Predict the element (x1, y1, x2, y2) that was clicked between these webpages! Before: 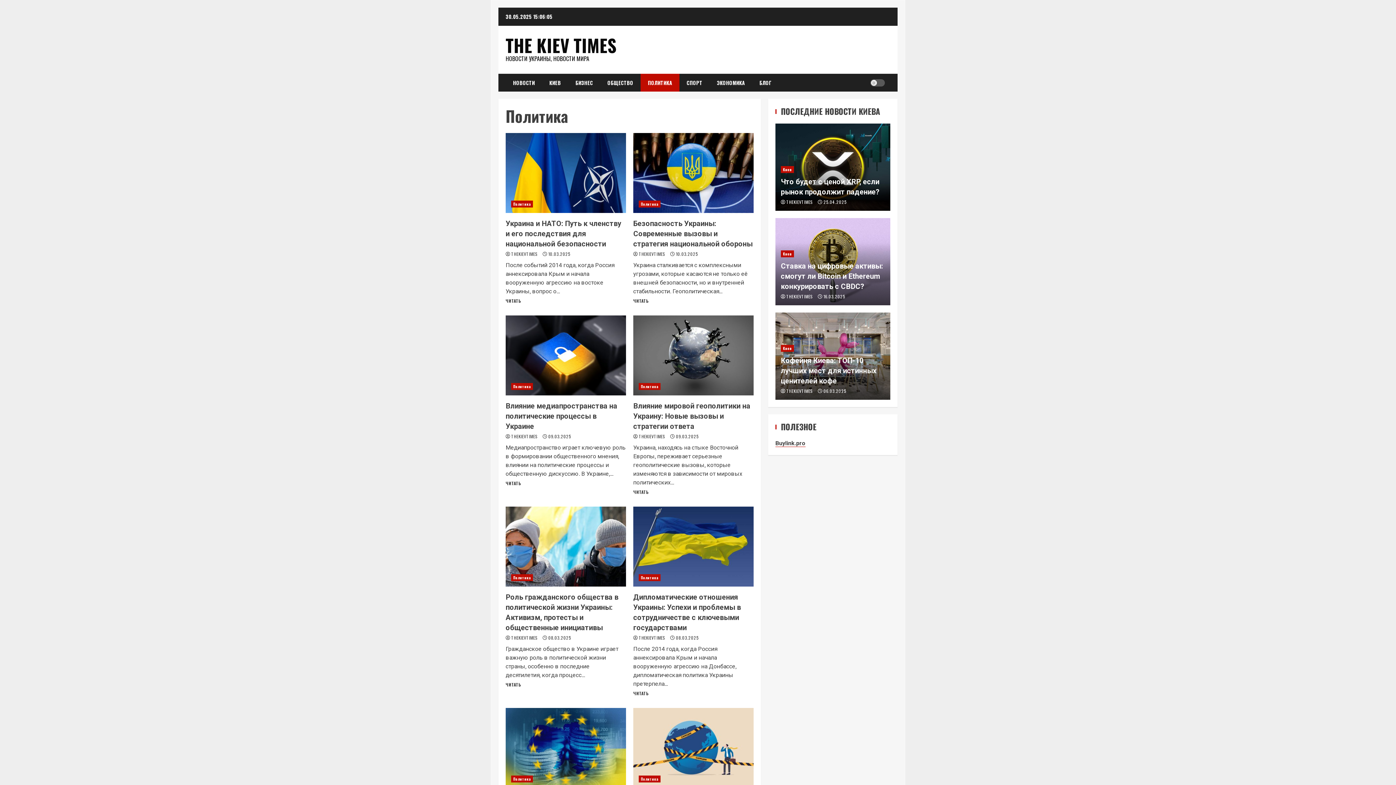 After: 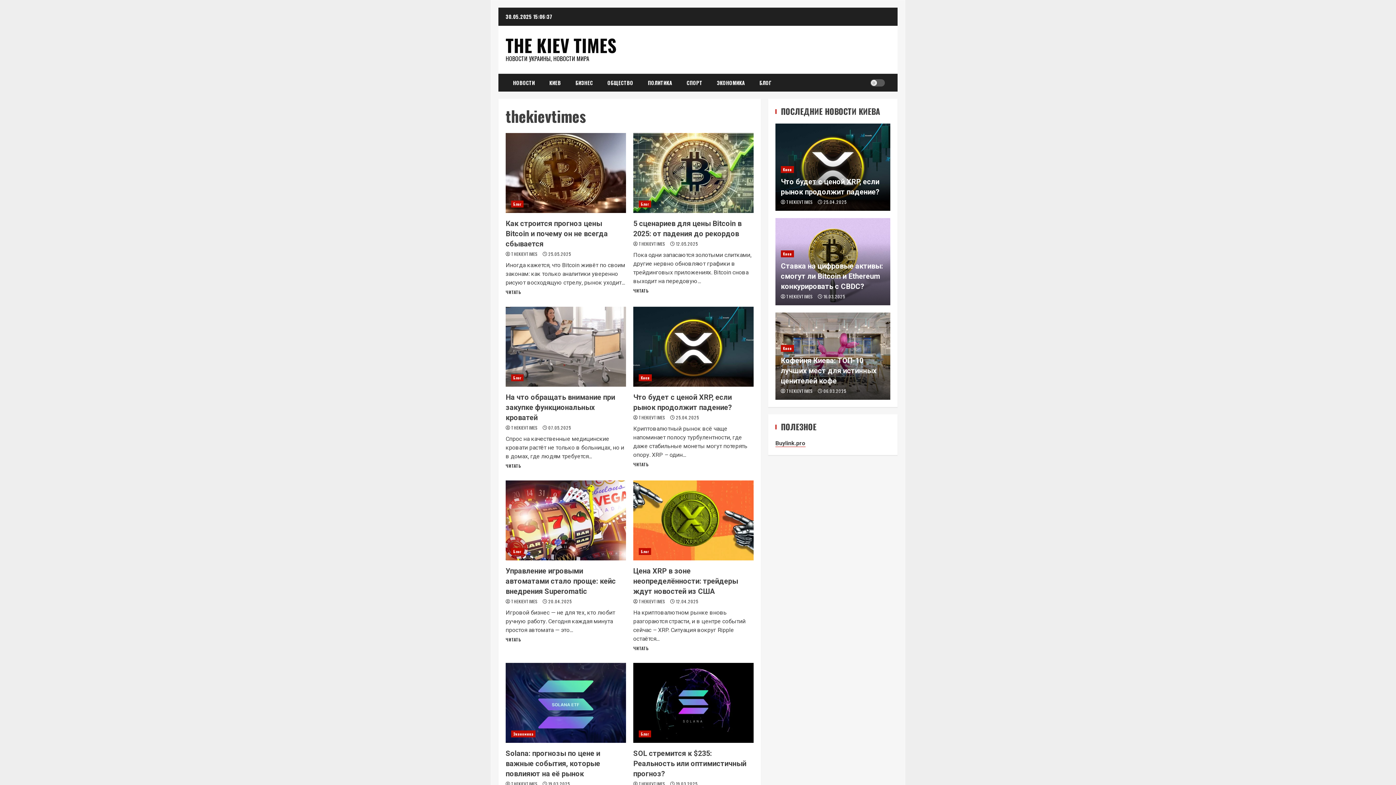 Action: label: THEKIEVTIMES  bbox: (511, 433, 539, 439)